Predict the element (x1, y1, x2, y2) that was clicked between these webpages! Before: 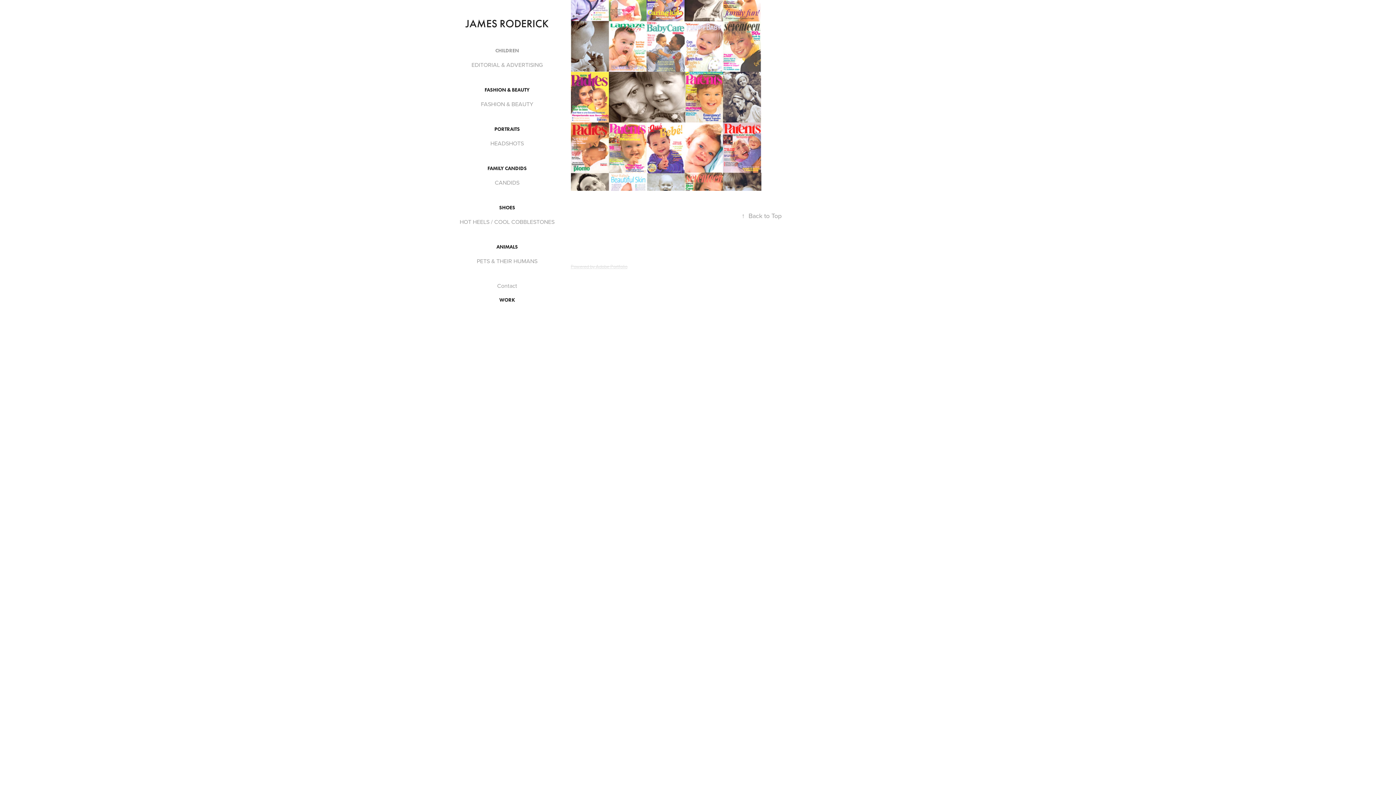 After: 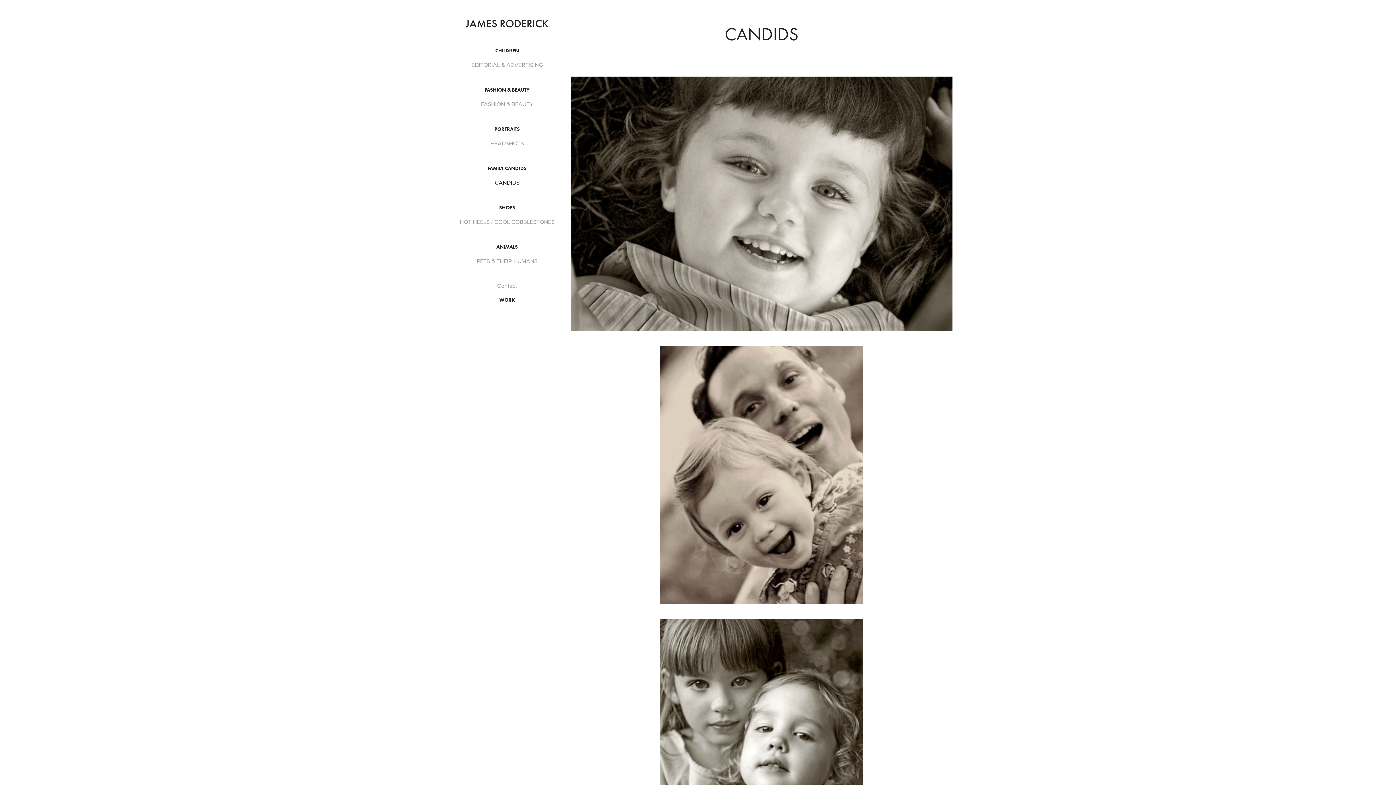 Action: bbox: (494, 178, 519, 186) label: CANDIDS